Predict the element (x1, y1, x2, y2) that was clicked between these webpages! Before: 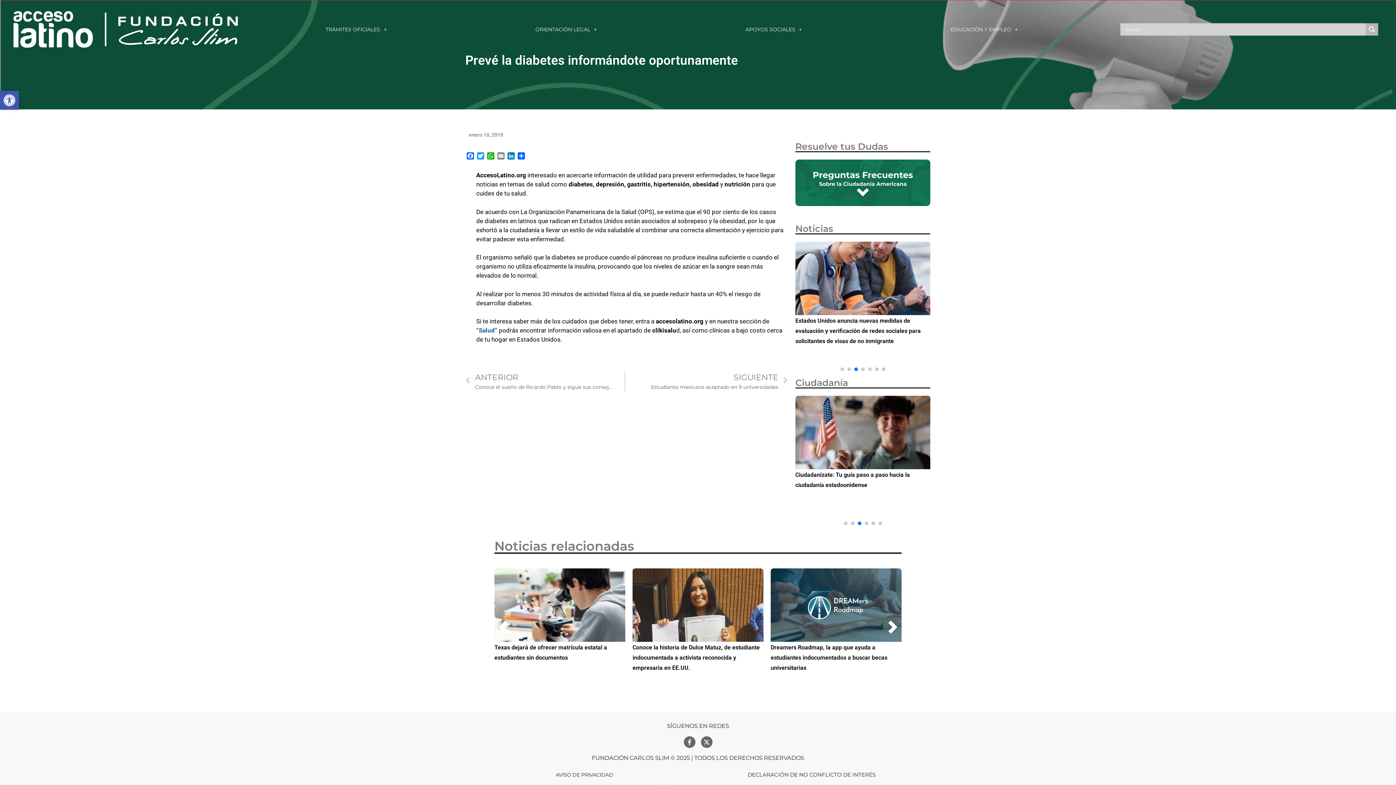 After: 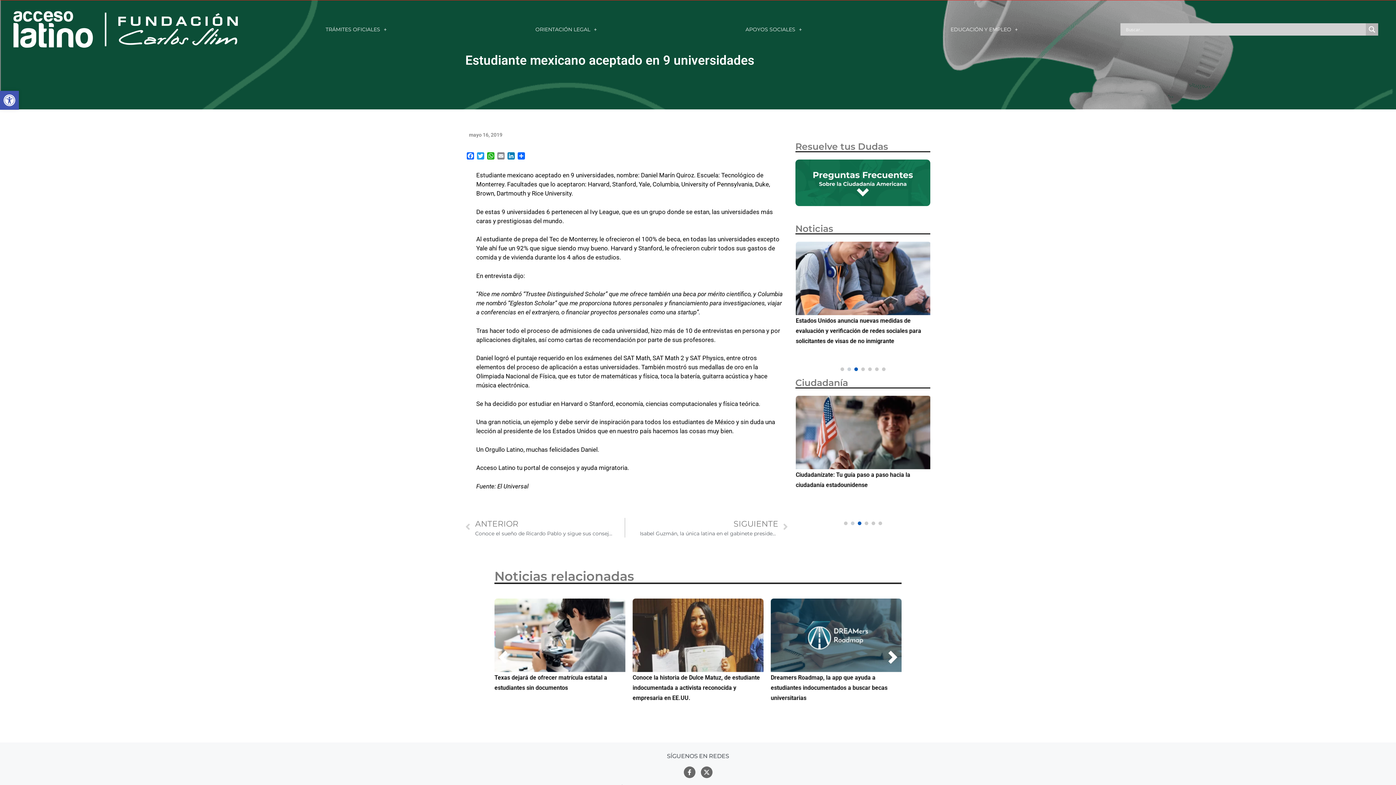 Action: bbox: (639, 371, 788, 391) label: SIGUIENTE
Estudiante mexicano aceptado en 9 universidades
Next